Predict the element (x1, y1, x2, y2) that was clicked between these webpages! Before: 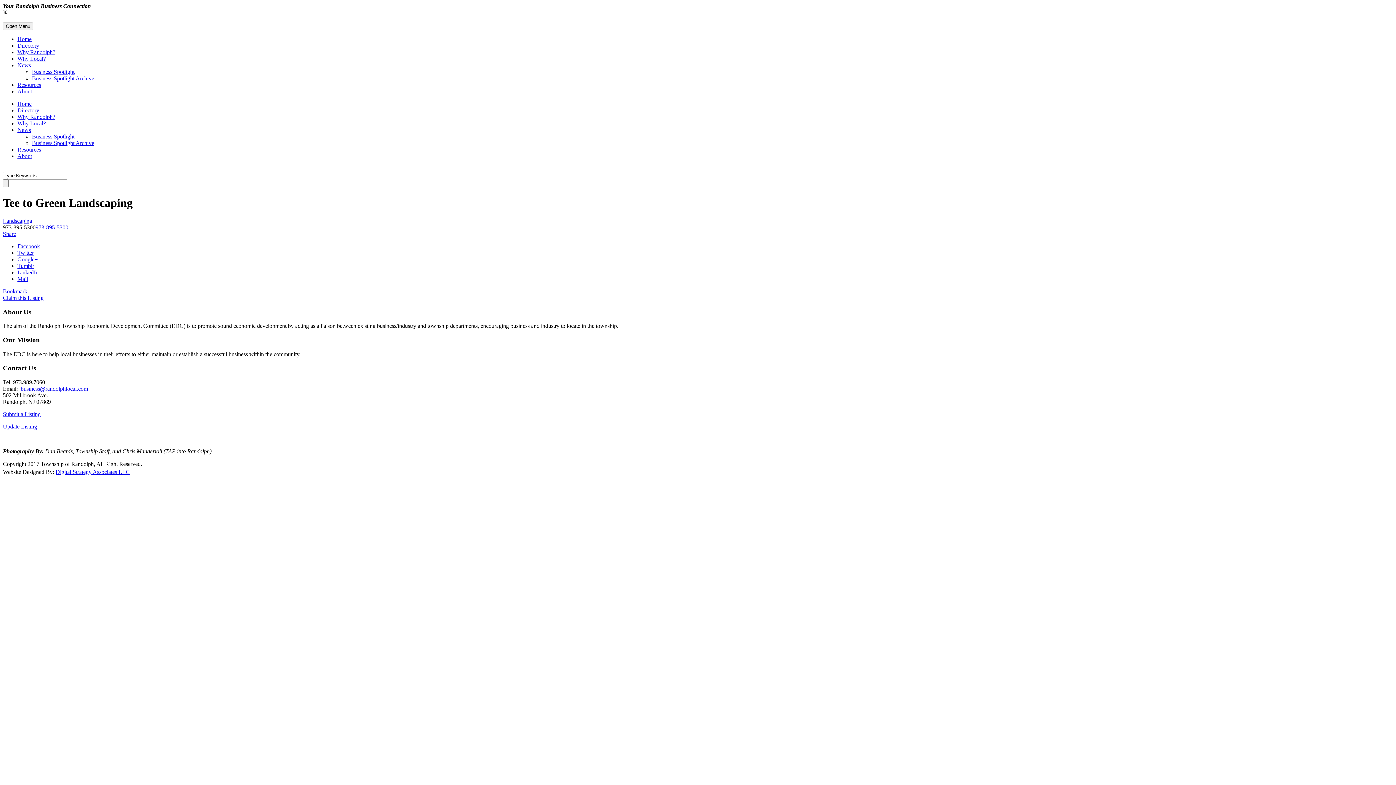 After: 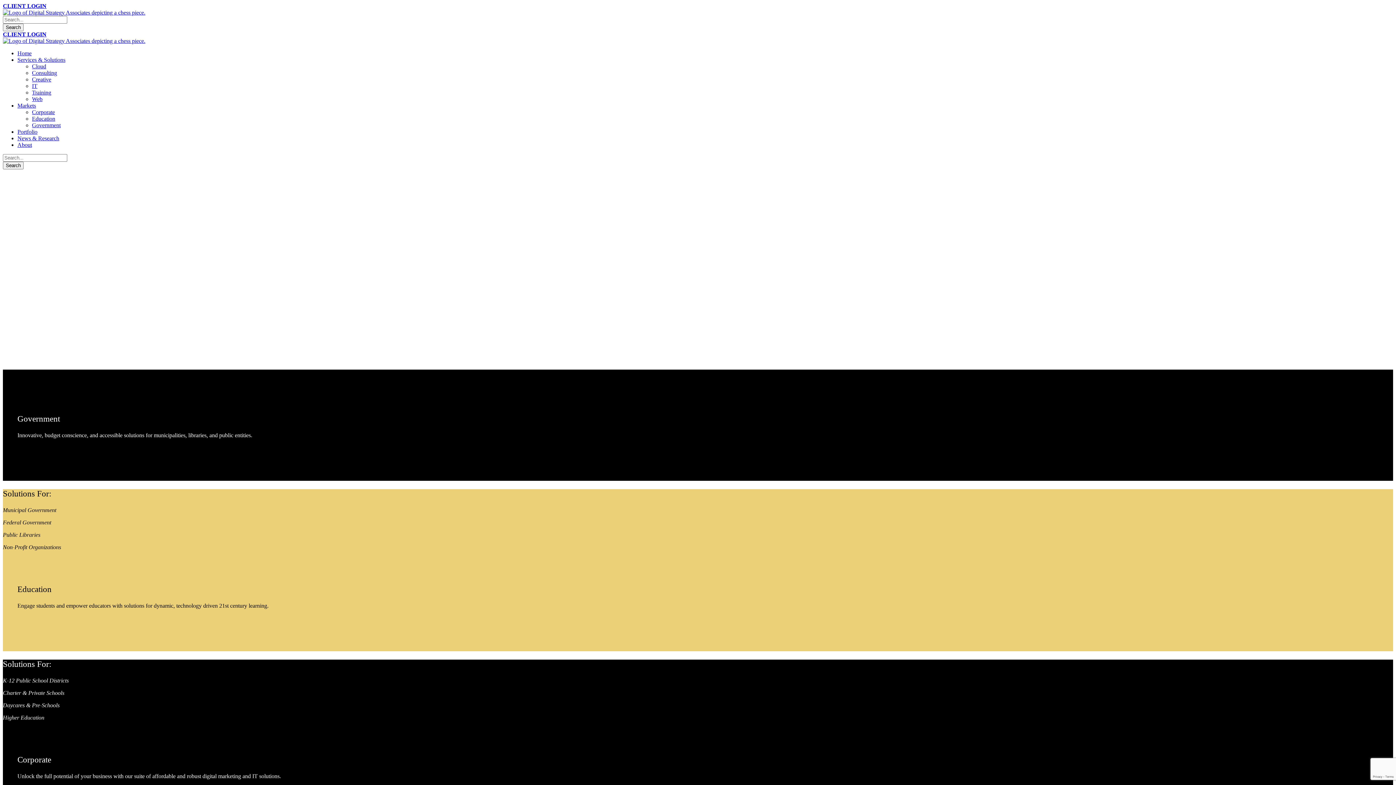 Action: label: Digital Strategy Associates LLC bbox: (55, 469, 129, 475)